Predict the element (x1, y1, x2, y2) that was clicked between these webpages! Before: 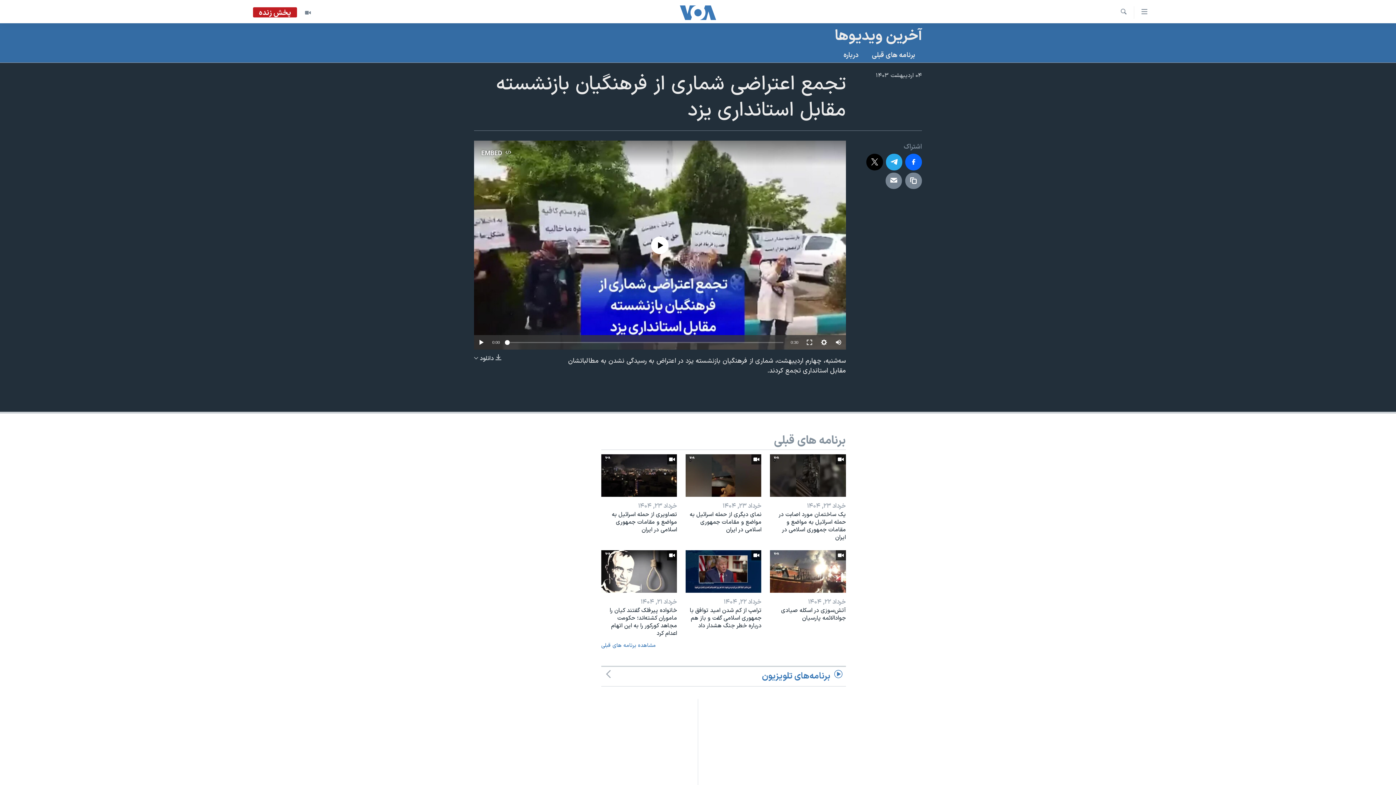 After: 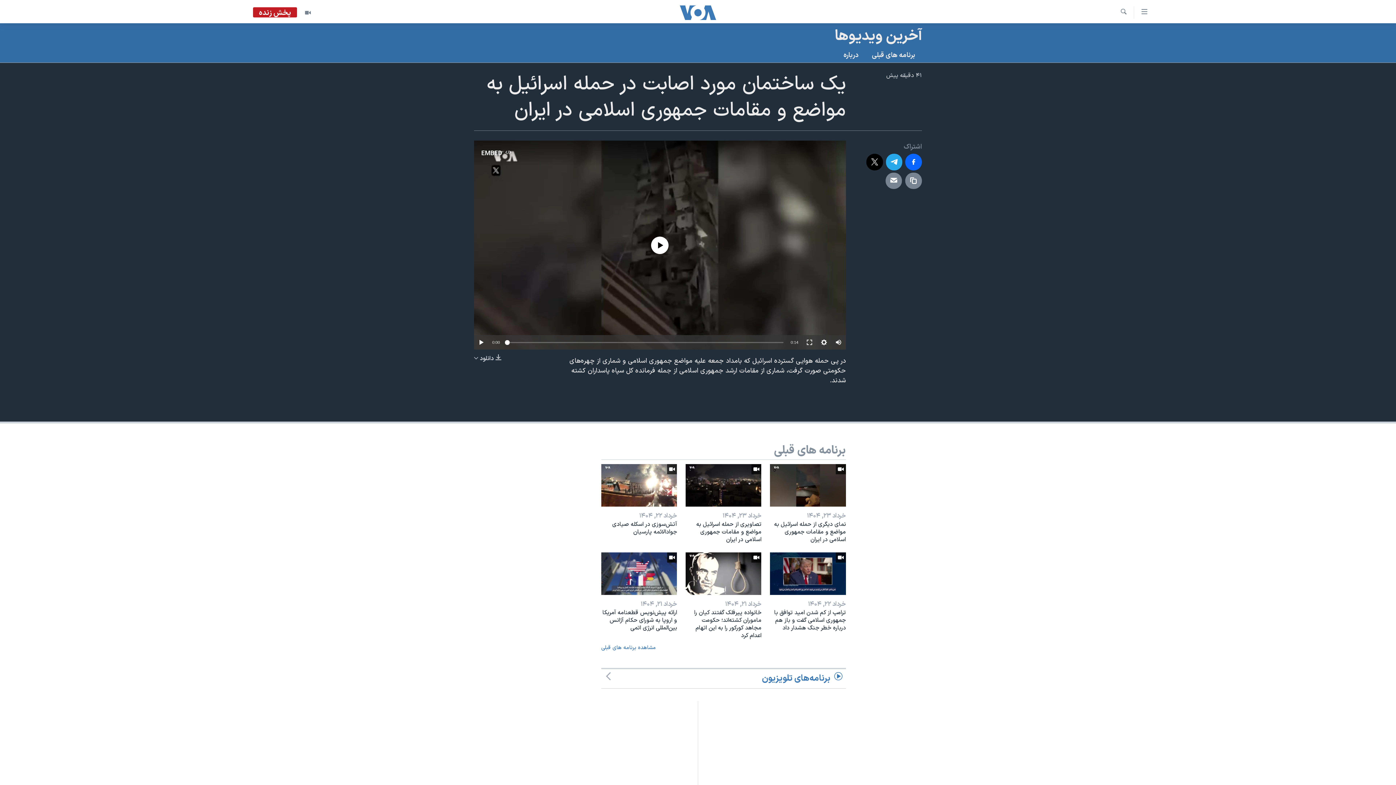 Action: bbox: (770, 454, 846, 497)